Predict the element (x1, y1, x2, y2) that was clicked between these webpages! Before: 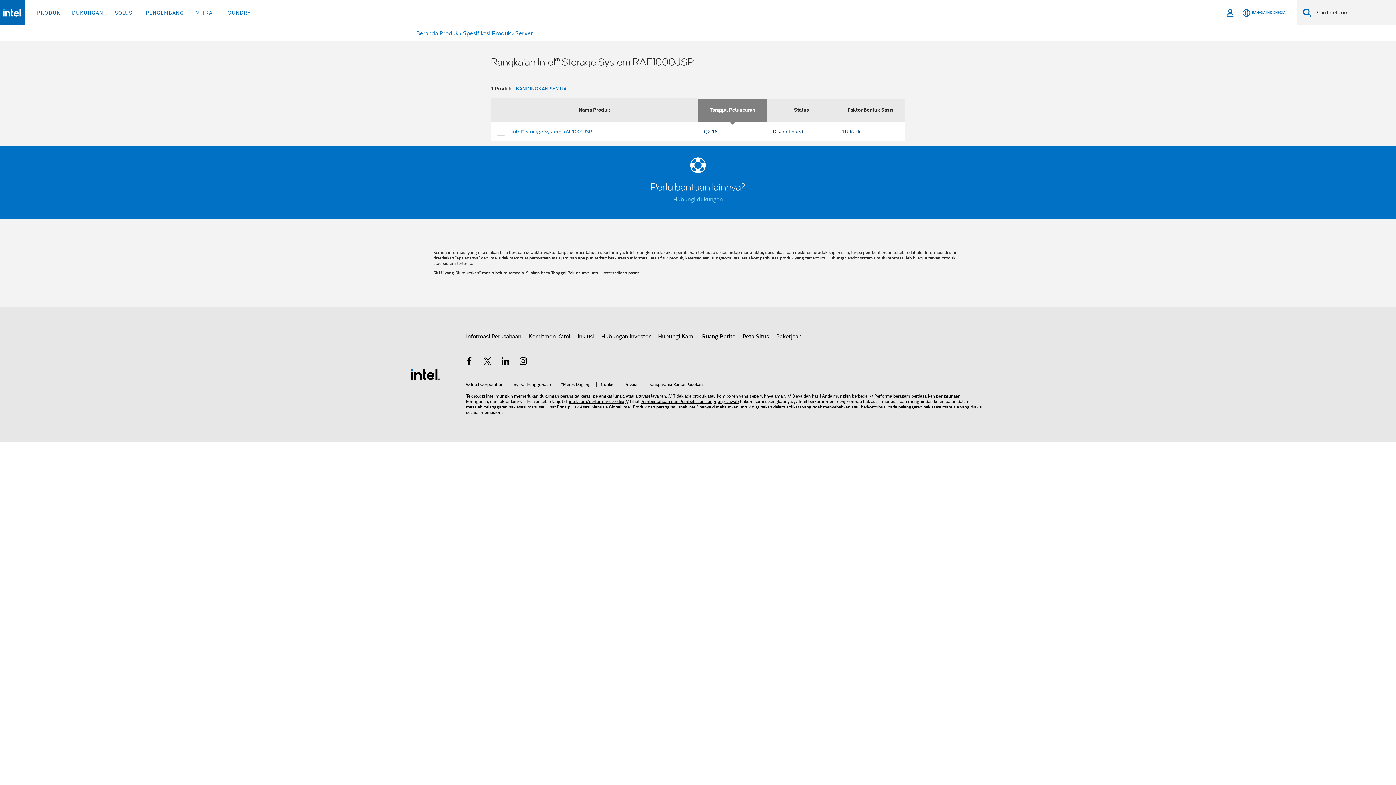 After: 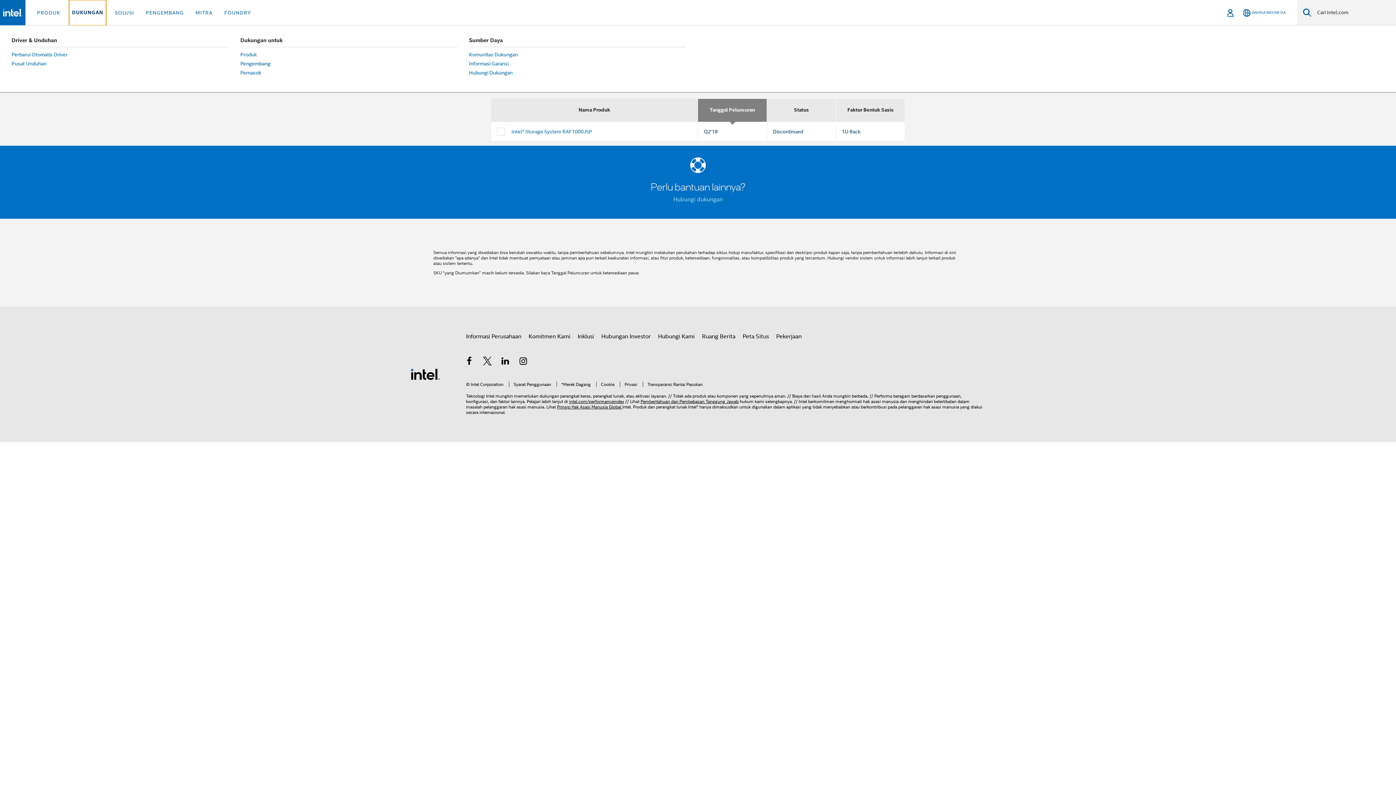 Action: bbox: (69, 0, 106, 25) label: DUKUNGAN